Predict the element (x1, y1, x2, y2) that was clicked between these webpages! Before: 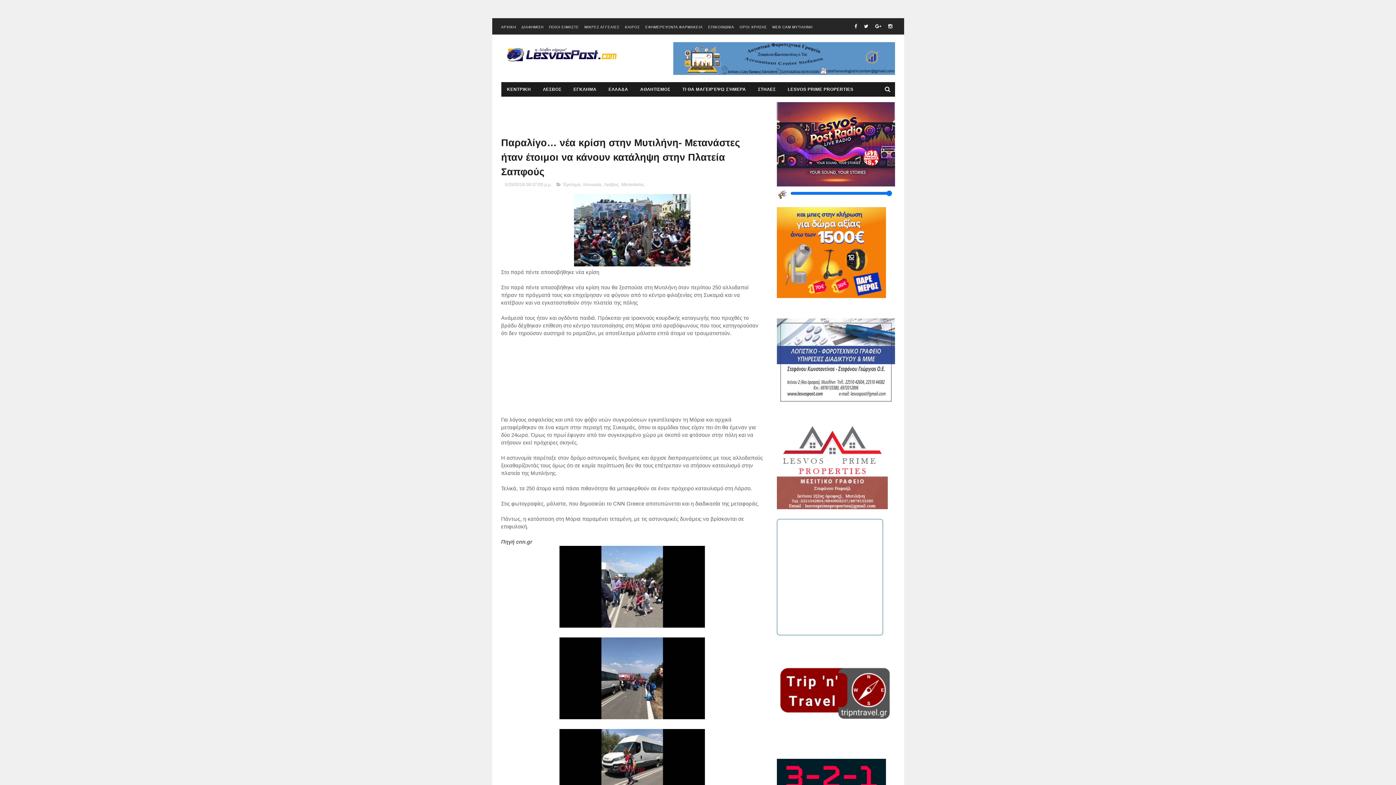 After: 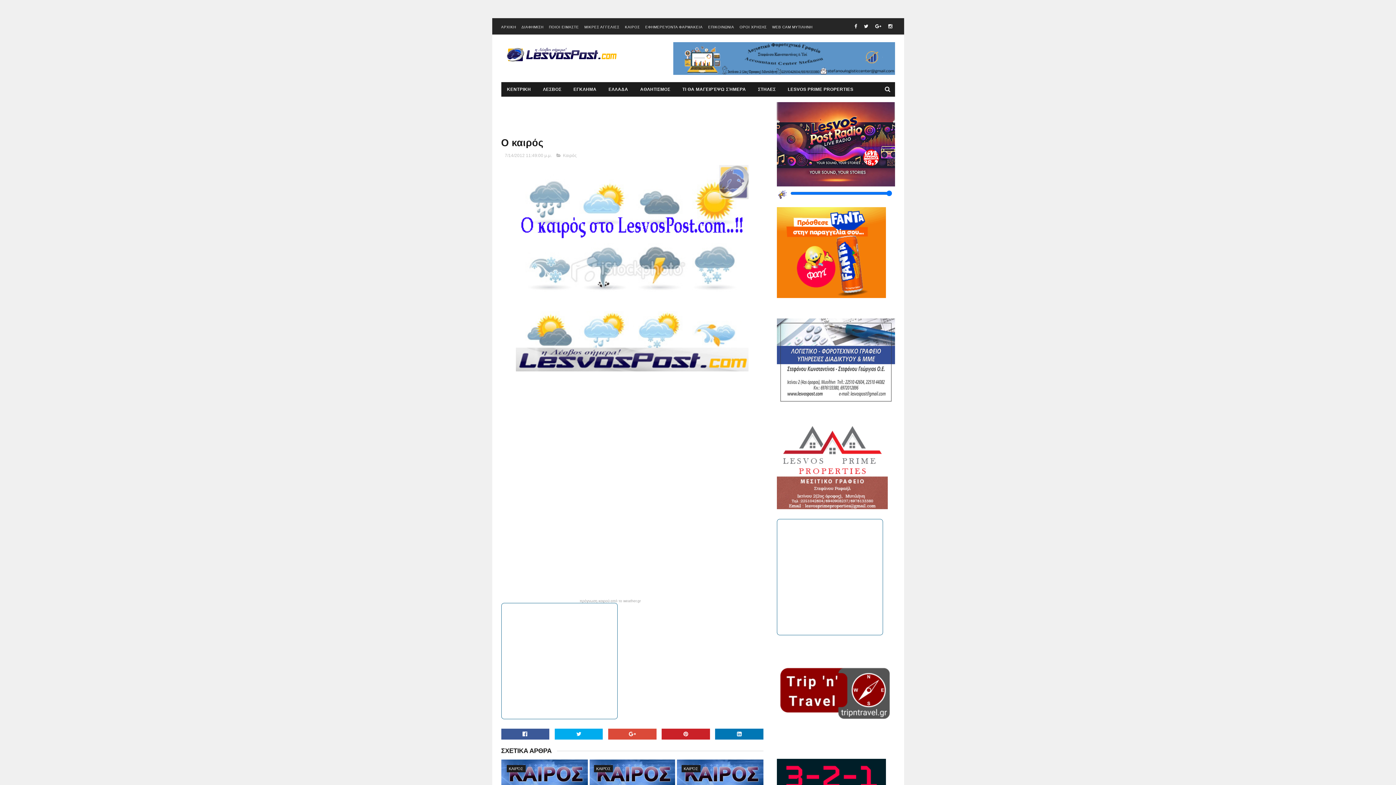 Action: bbox: (625, 25, 640, 29) label: ΚΑΙΡΟΣ